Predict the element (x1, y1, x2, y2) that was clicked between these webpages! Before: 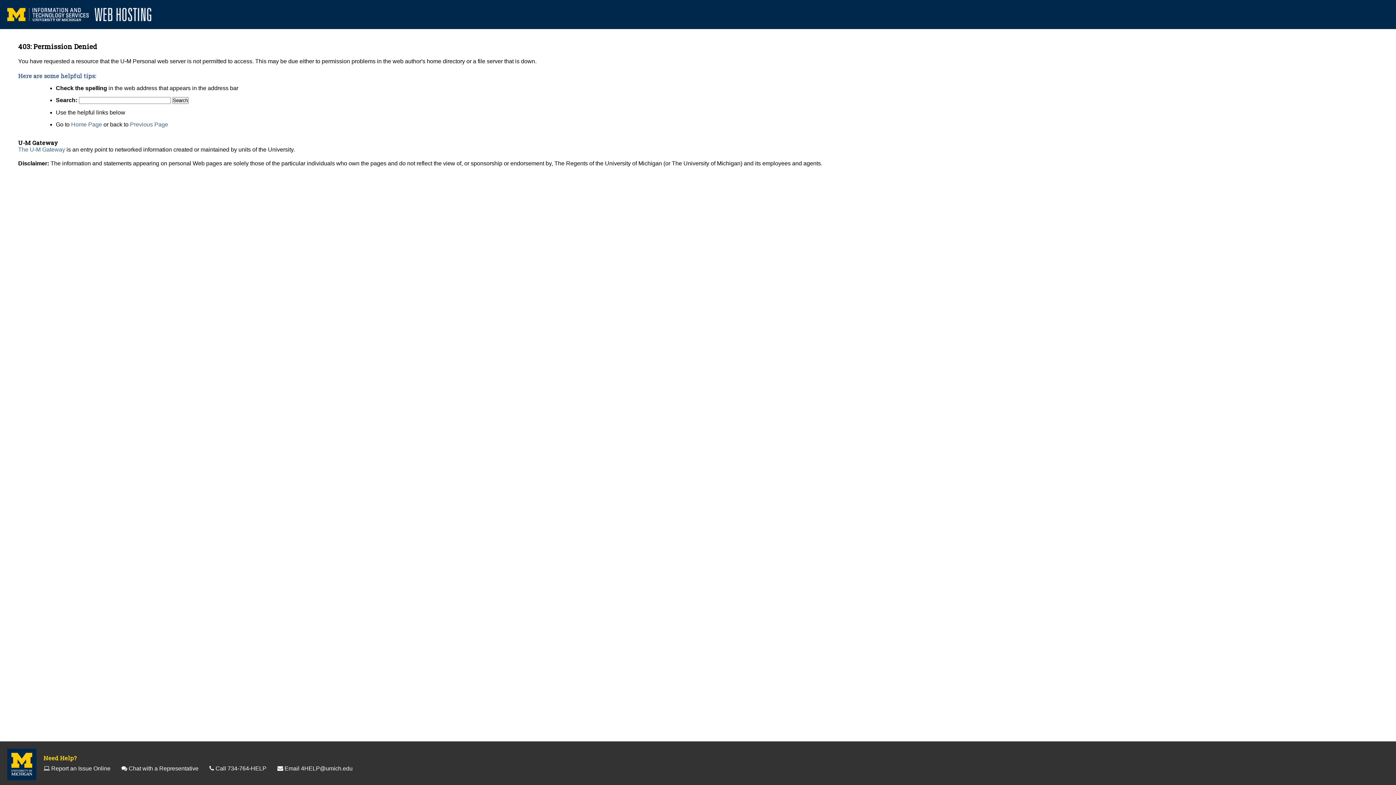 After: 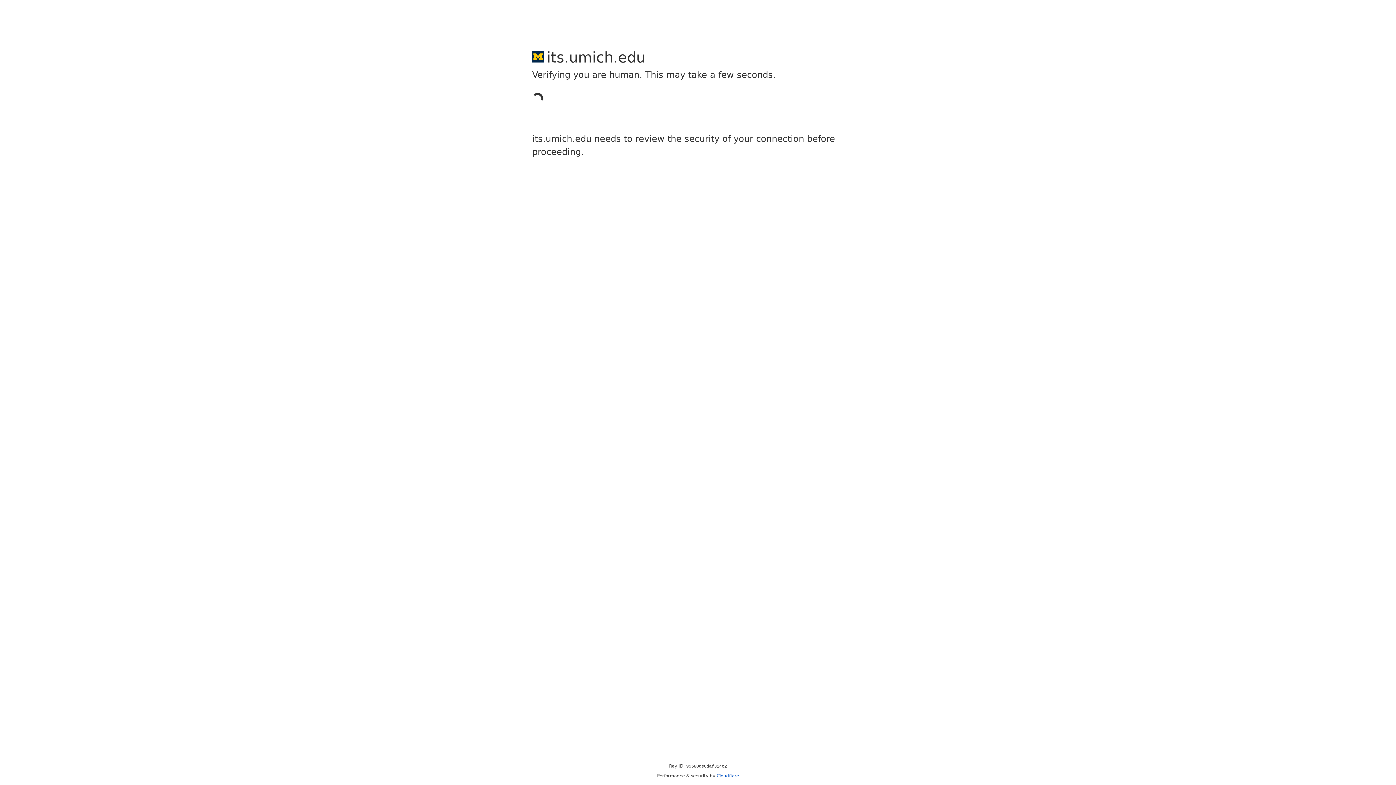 Action: bbox: (51, 765, 110, 772) label: Report an Issue Online